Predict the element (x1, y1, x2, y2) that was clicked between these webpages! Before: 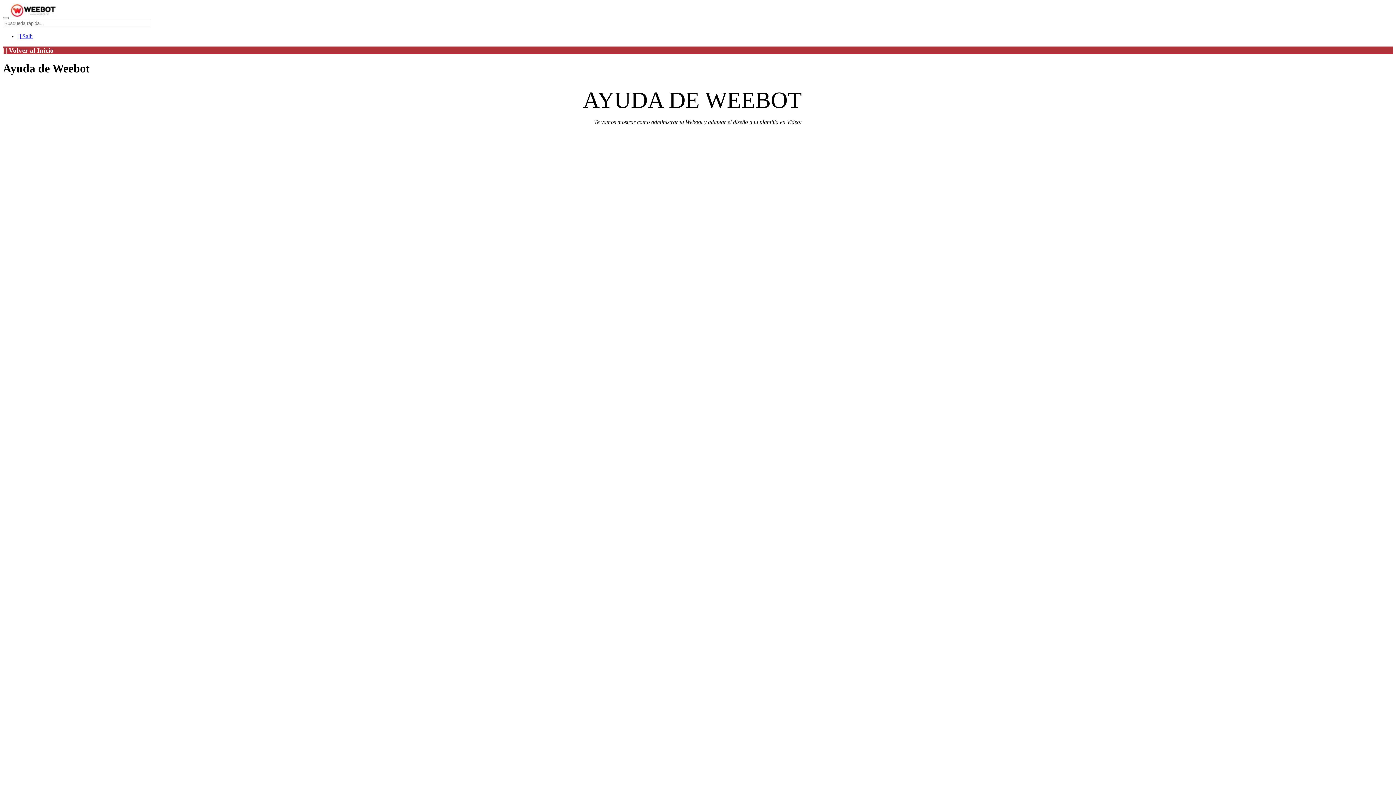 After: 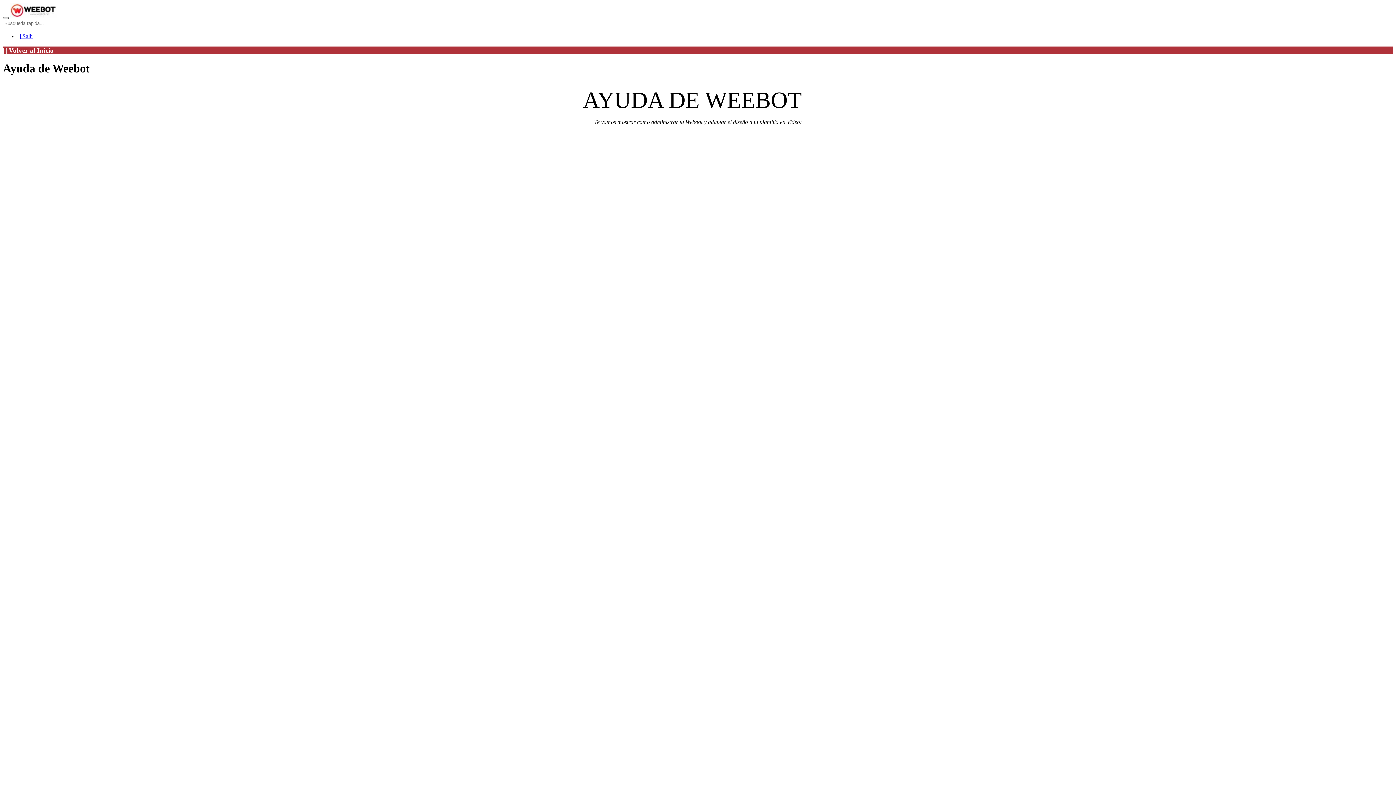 Action: bbox: (2, 17, 8, 19) label: Menú